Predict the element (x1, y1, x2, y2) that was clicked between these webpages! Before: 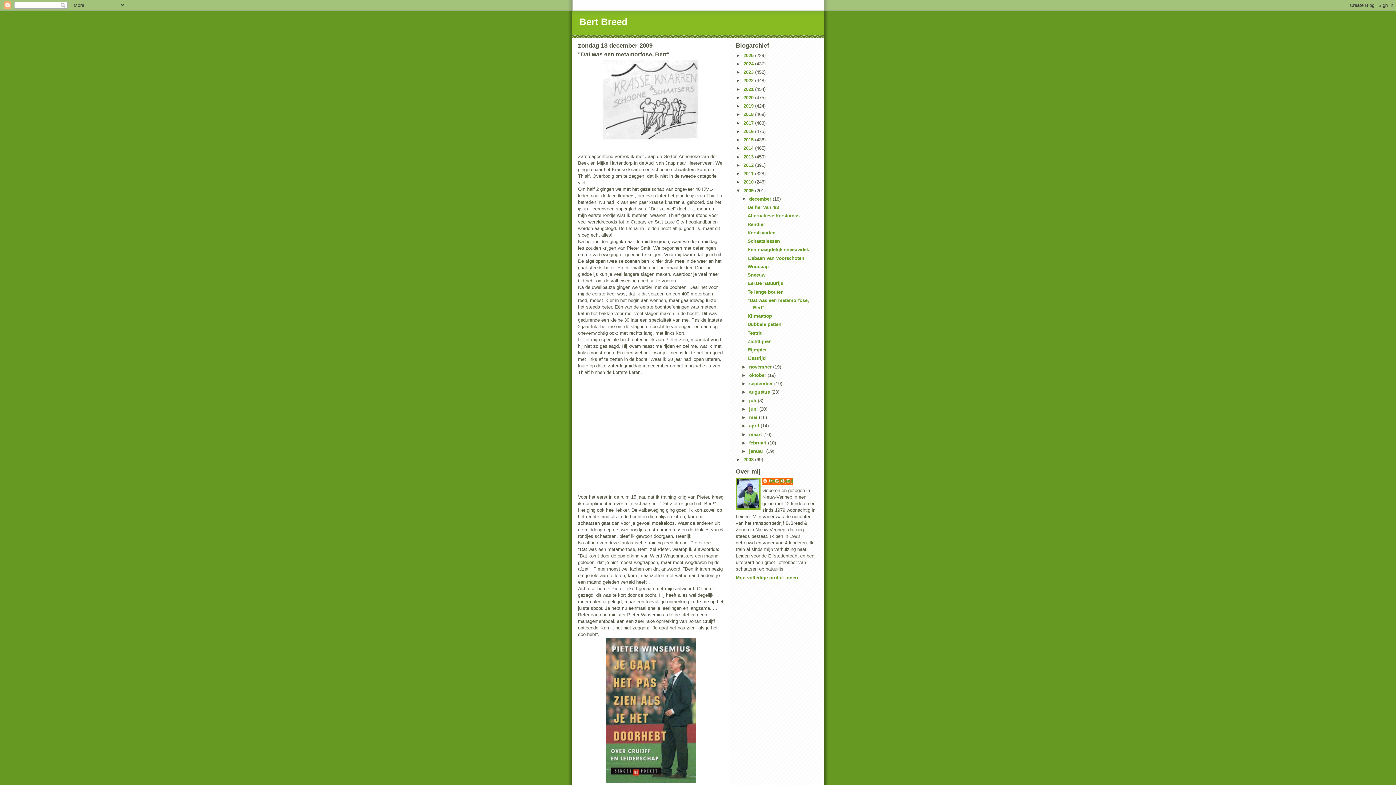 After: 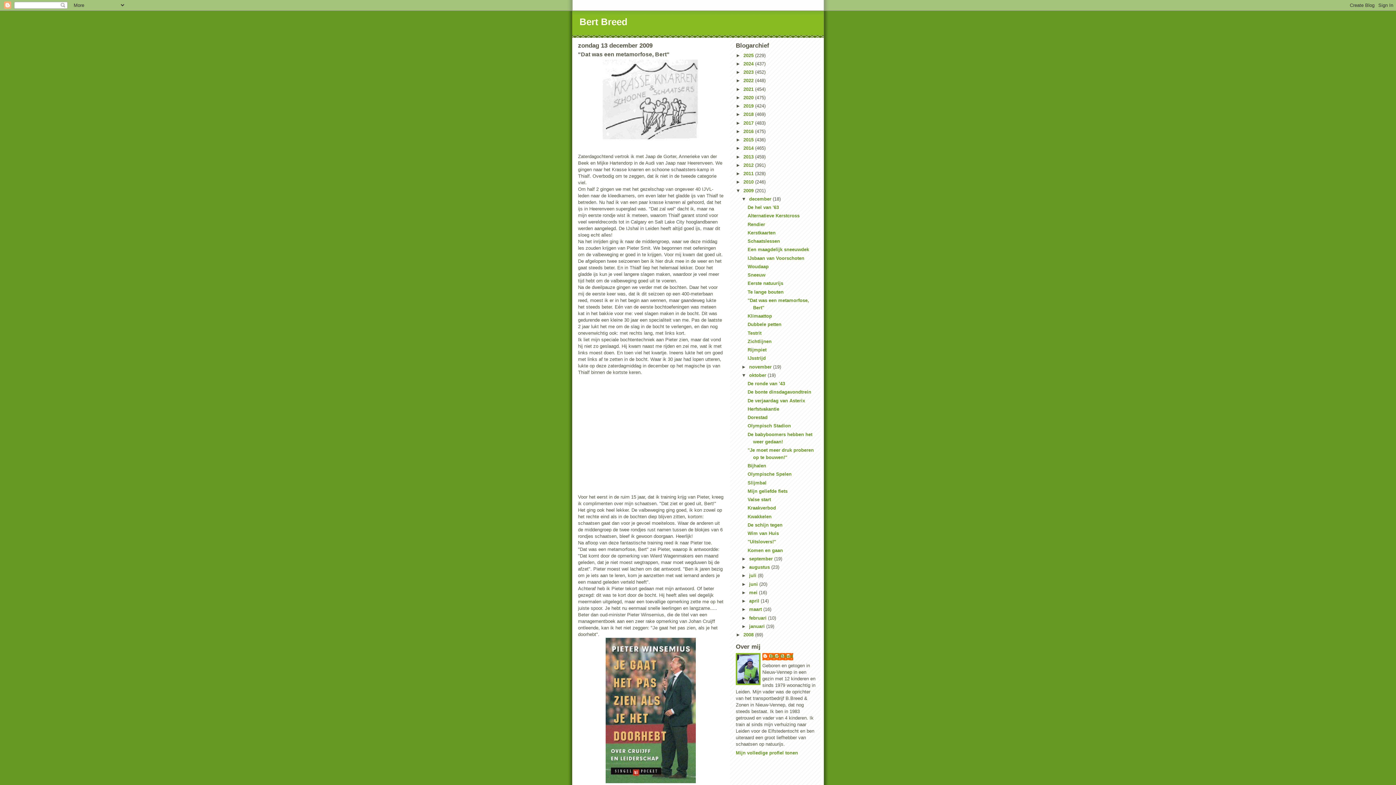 Action: bbox: (741, 372, 749, 378) label: ►  